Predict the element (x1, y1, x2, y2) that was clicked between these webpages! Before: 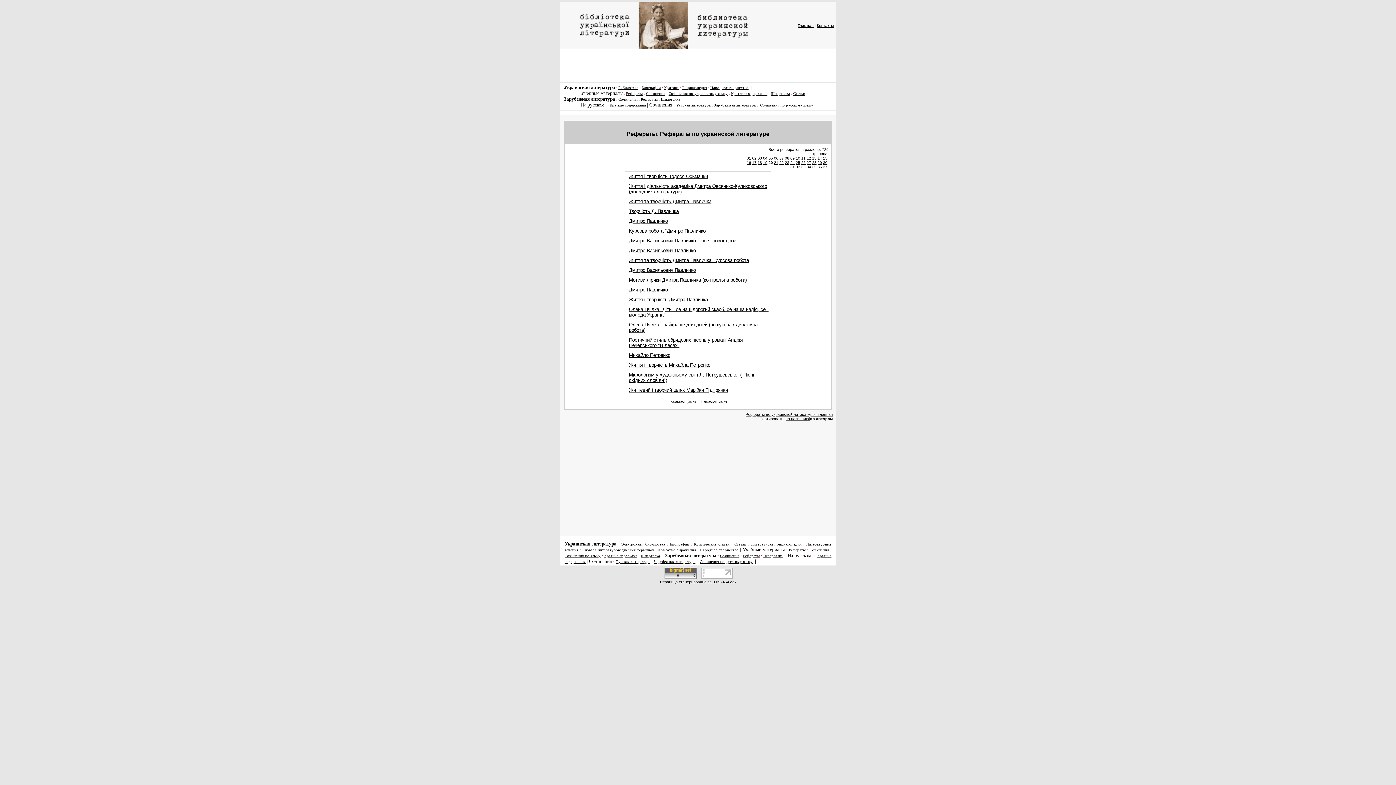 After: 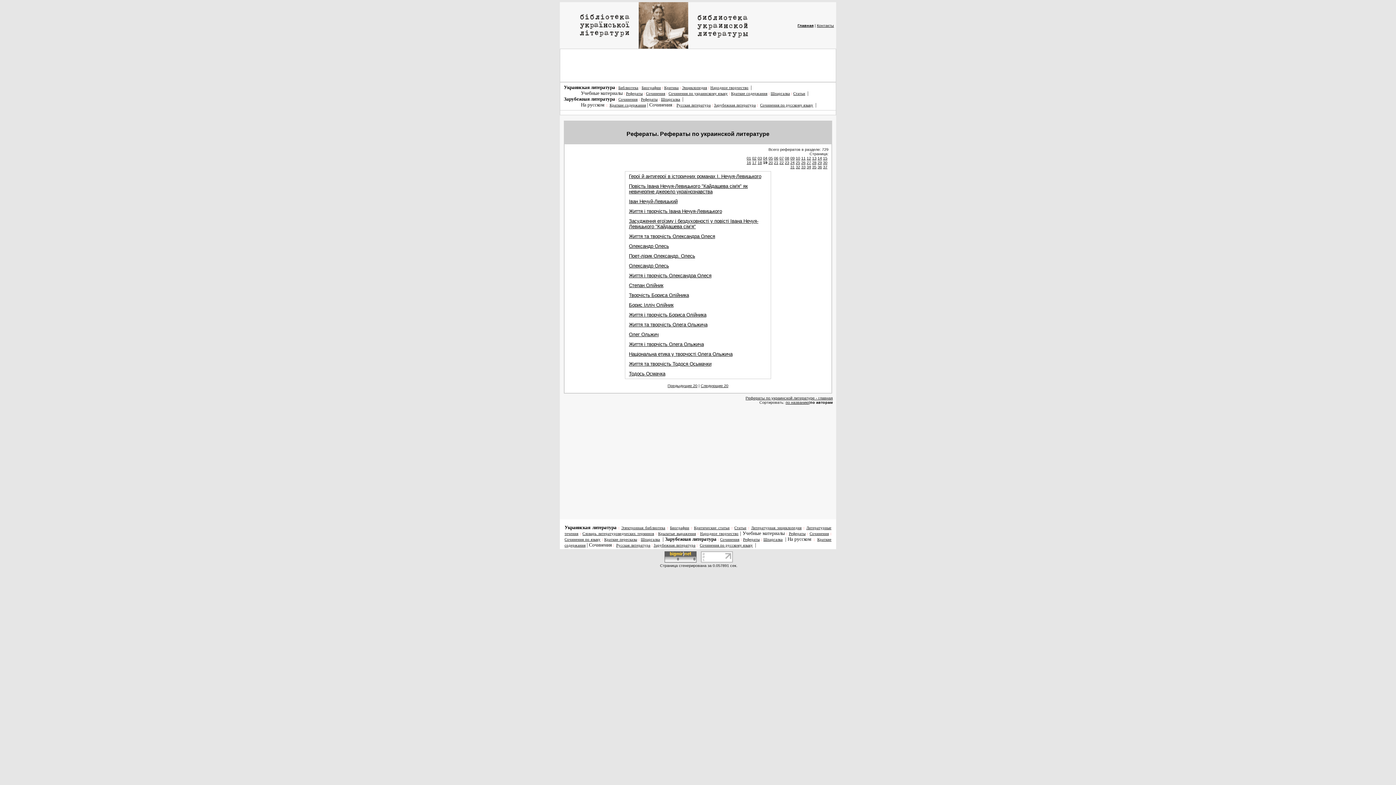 Action: bbox: (763, 160, 767, 164) label: 19